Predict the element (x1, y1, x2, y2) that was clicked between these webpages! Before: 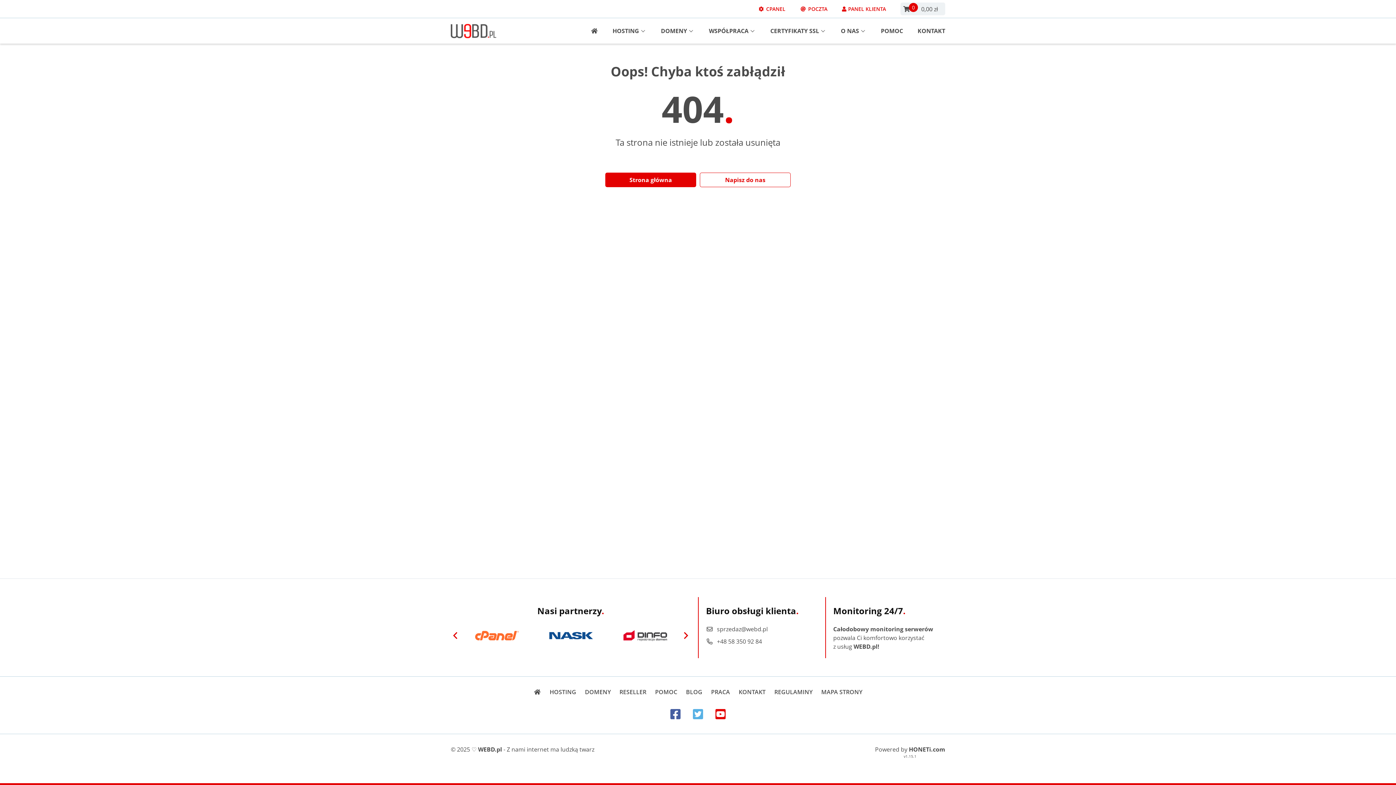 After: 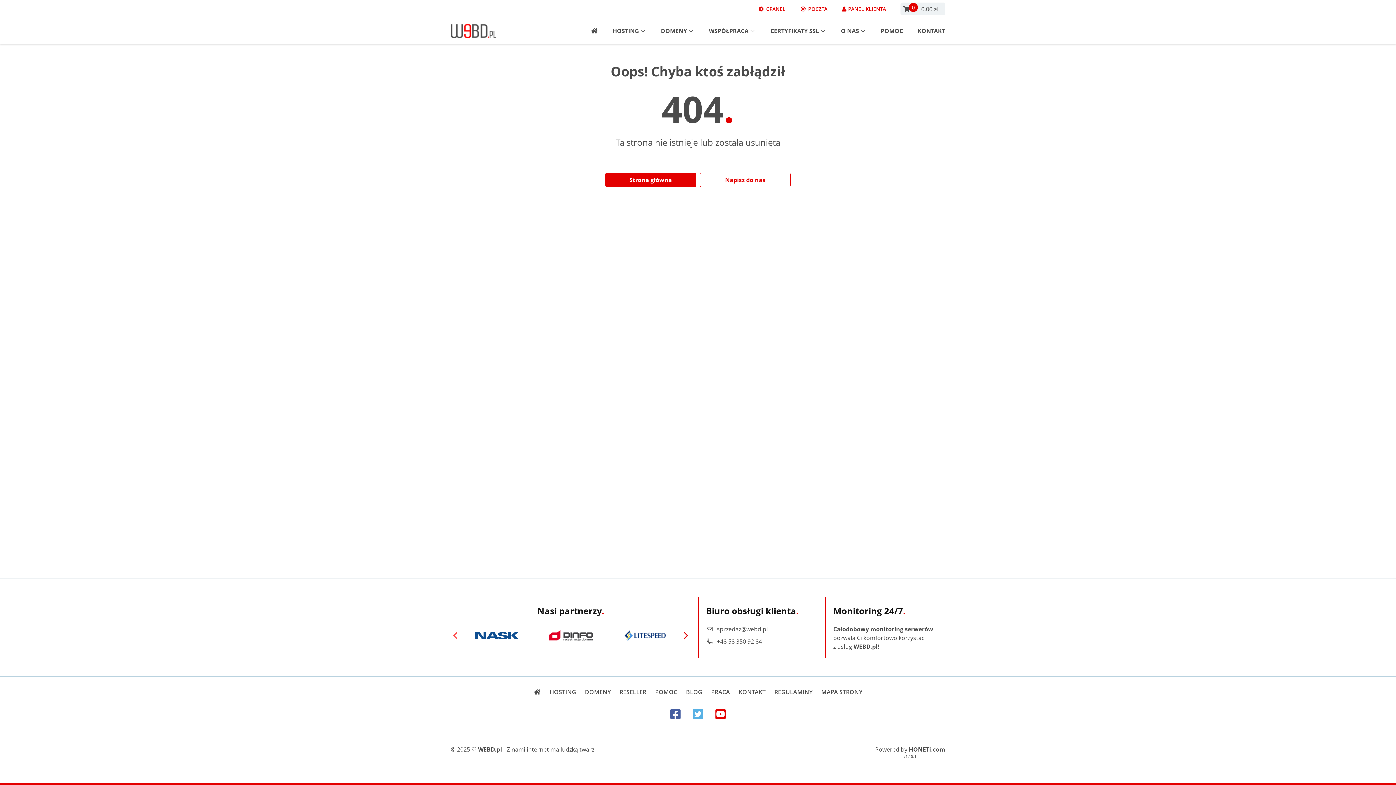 Action: bbox: (450, 631, 460, 640) label: Previous